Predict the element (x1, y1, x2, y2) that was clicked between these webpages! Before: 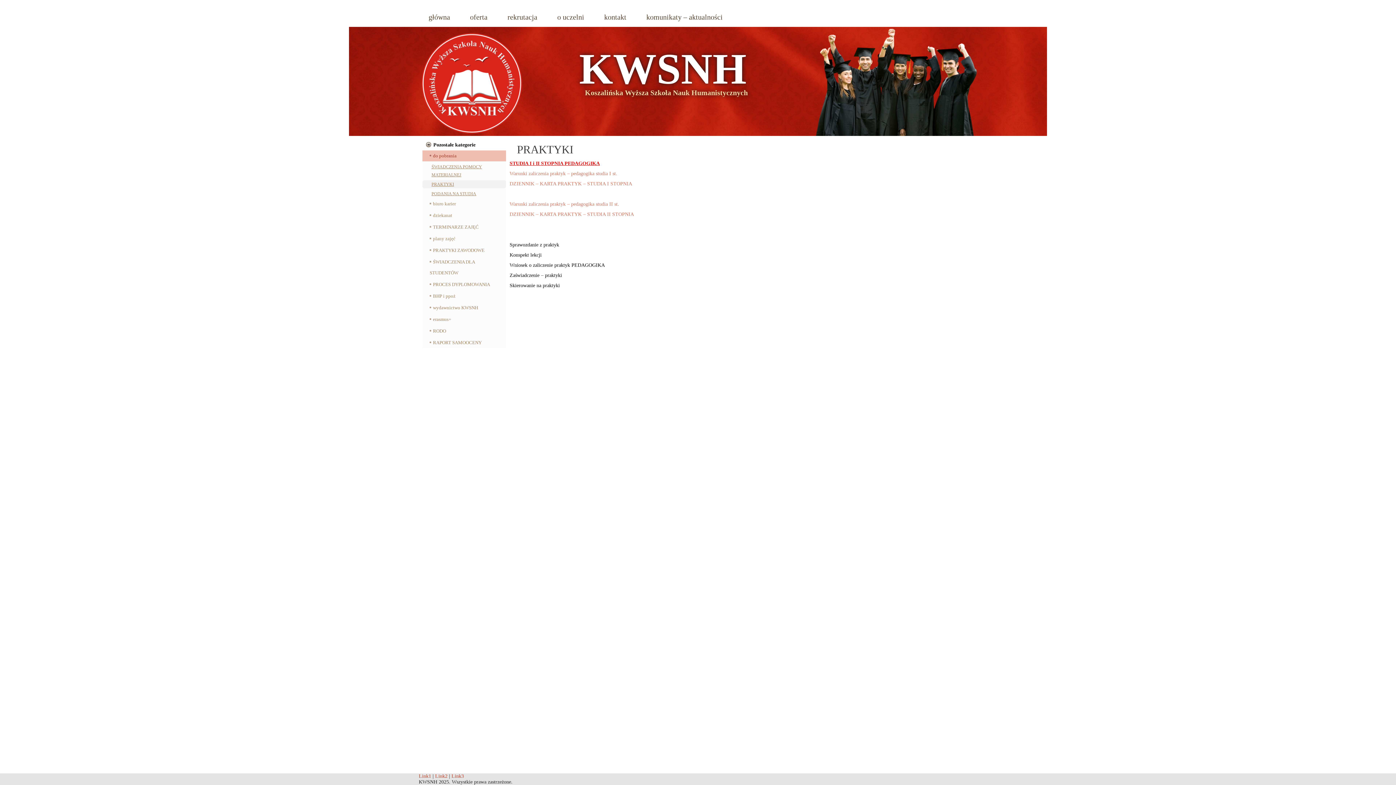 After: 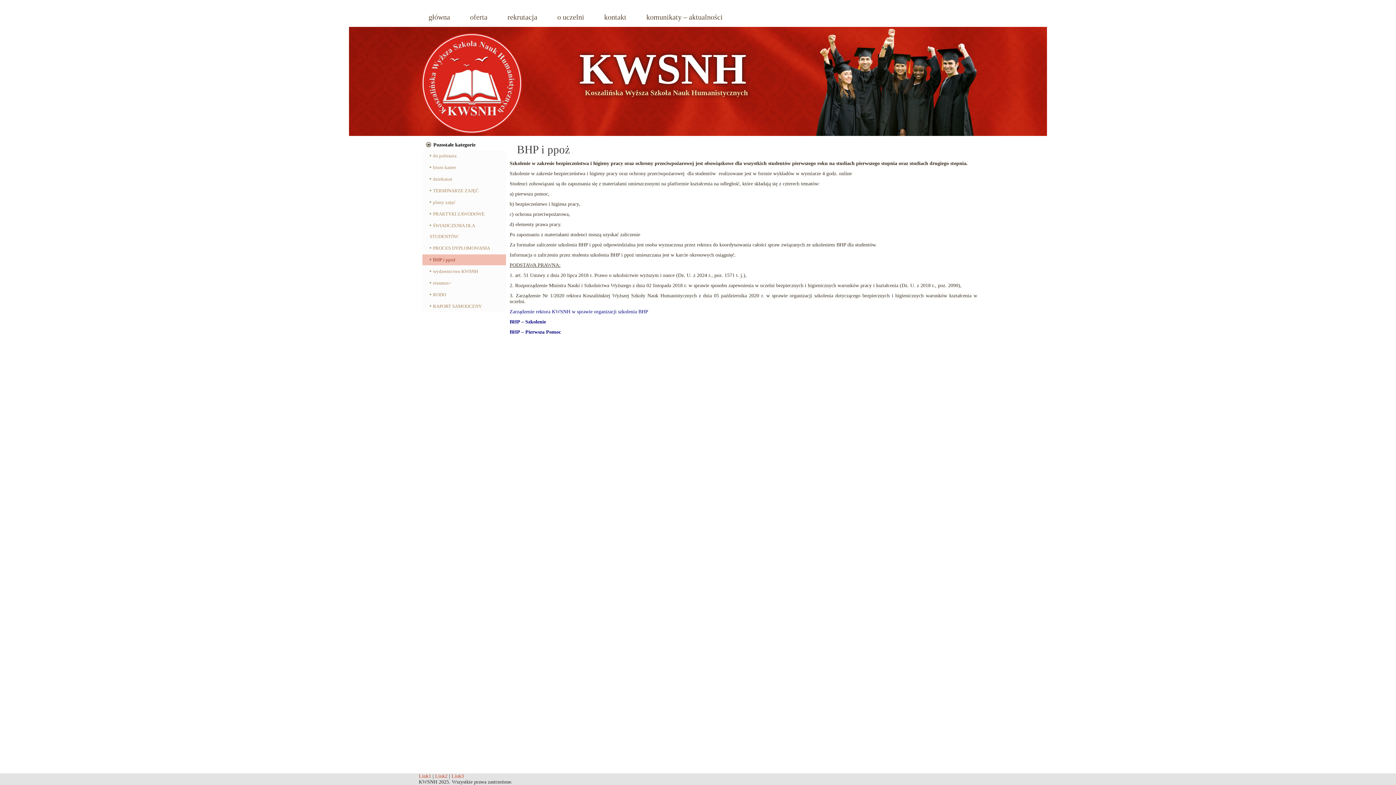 Action: bbox: (422, 290, 506, 301) label: BHP i ppoż